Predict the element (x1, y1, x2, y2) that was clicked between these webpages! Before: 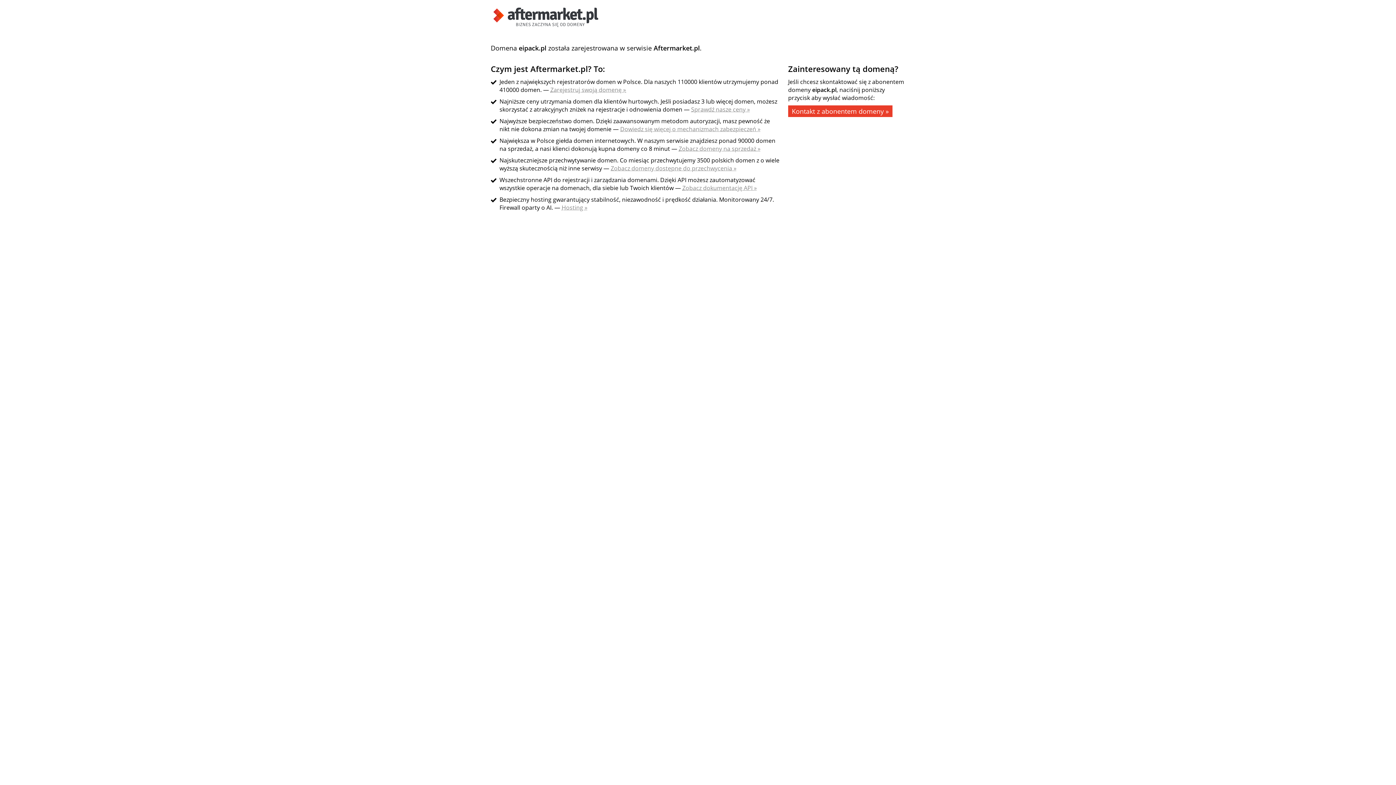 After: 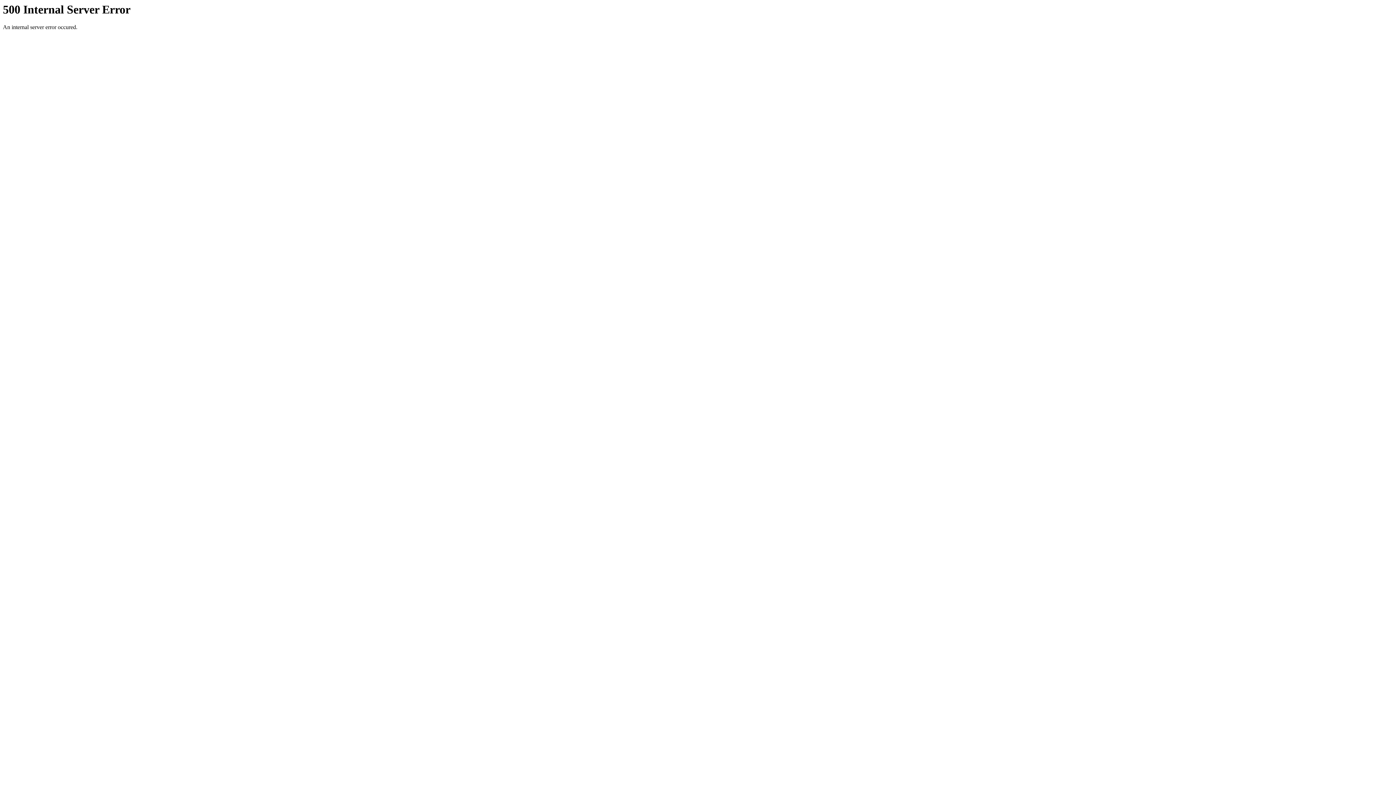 Action: bbox: (682, 184, 757, 192) label: Zobacz dokumentację API »